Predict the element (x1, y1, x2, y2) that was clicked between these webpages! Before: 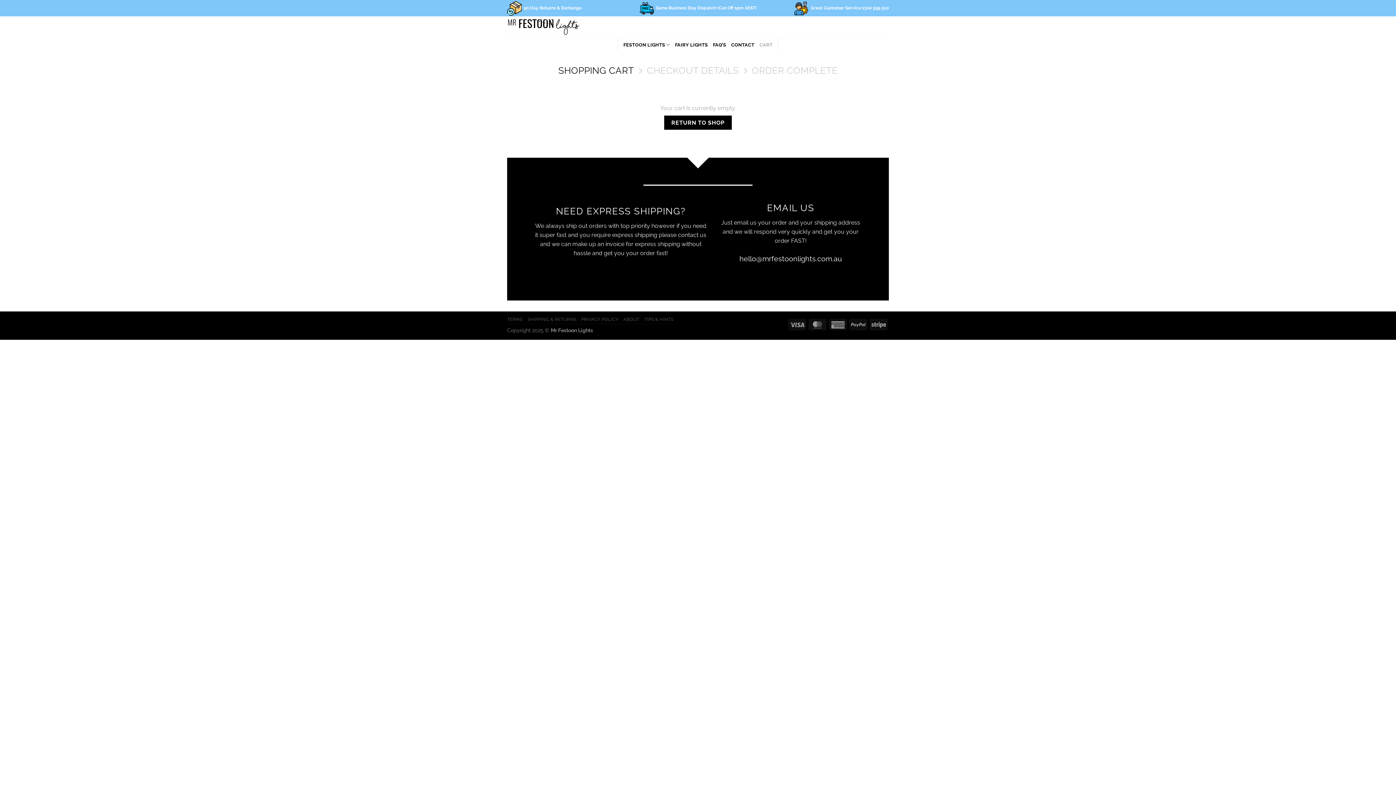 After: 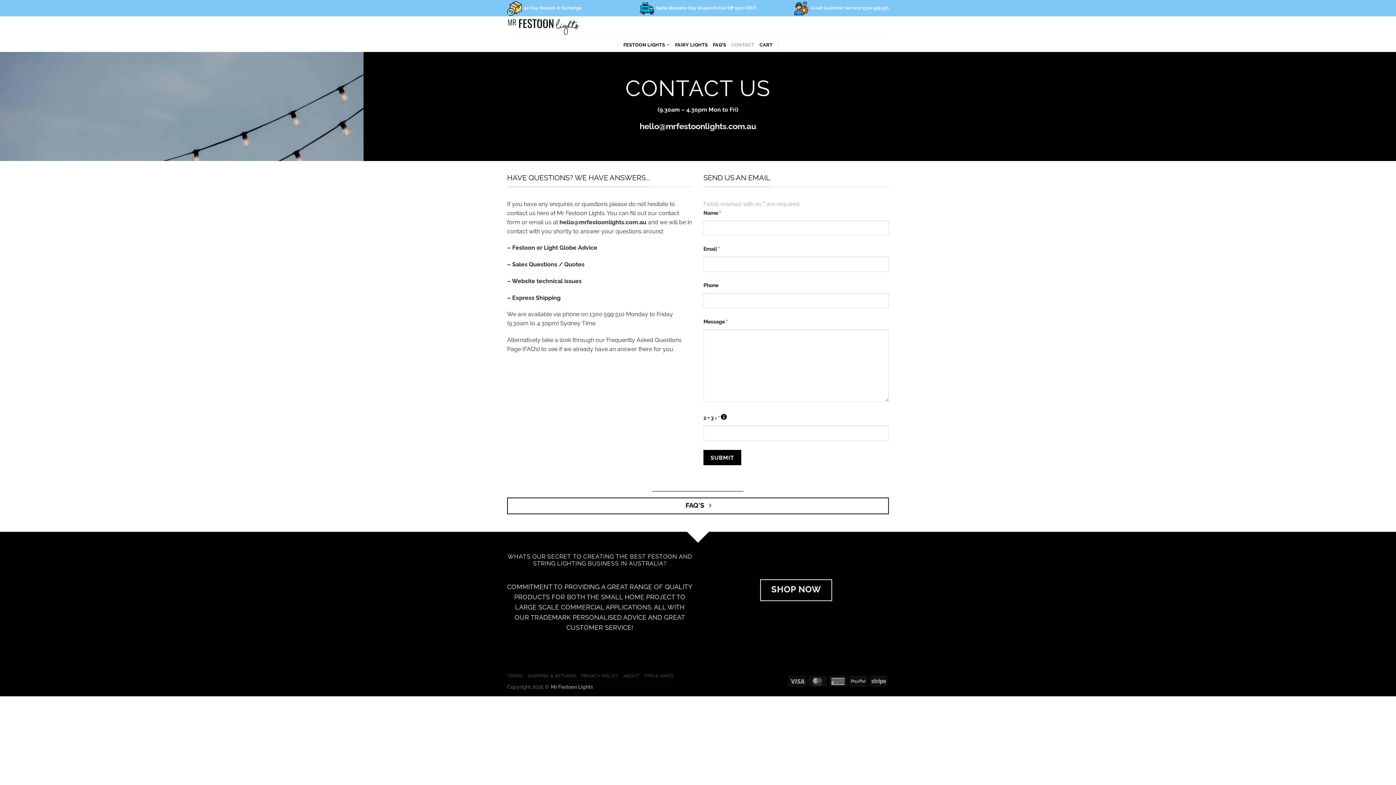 Action: bbox: (731, 38, 754, 51) label: CONTACT